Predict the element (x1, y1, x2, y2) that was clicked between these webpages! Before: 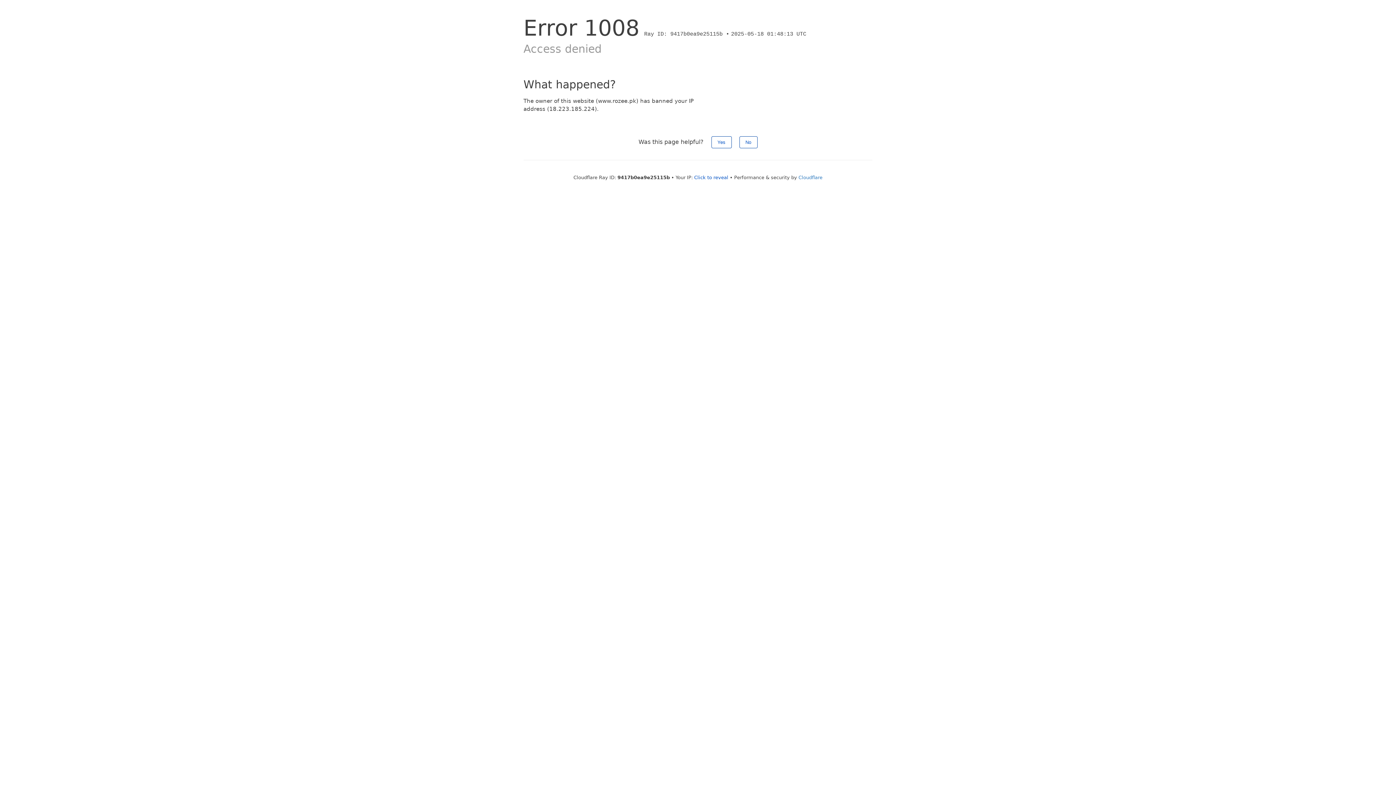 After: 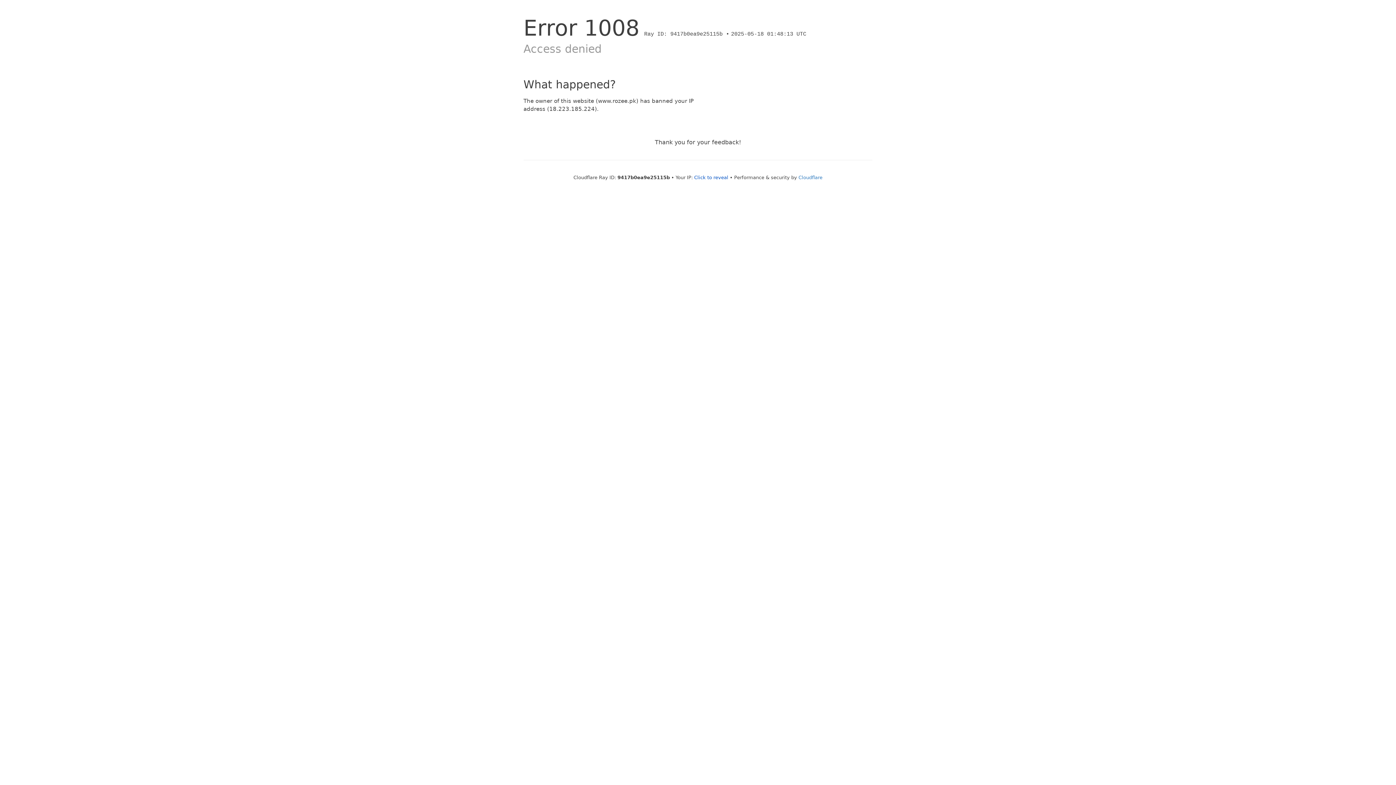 Action: label: No bbox: (739, 136, 757, 148)